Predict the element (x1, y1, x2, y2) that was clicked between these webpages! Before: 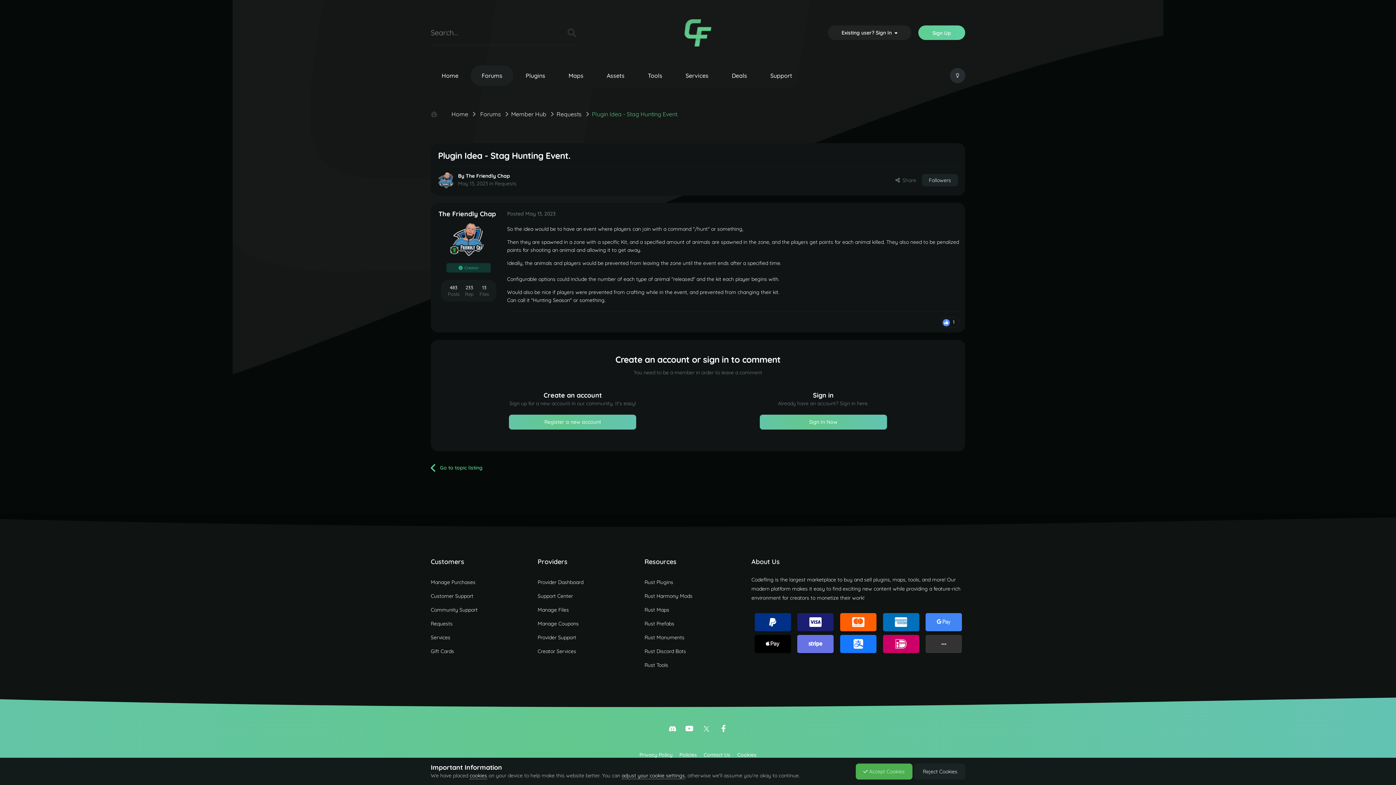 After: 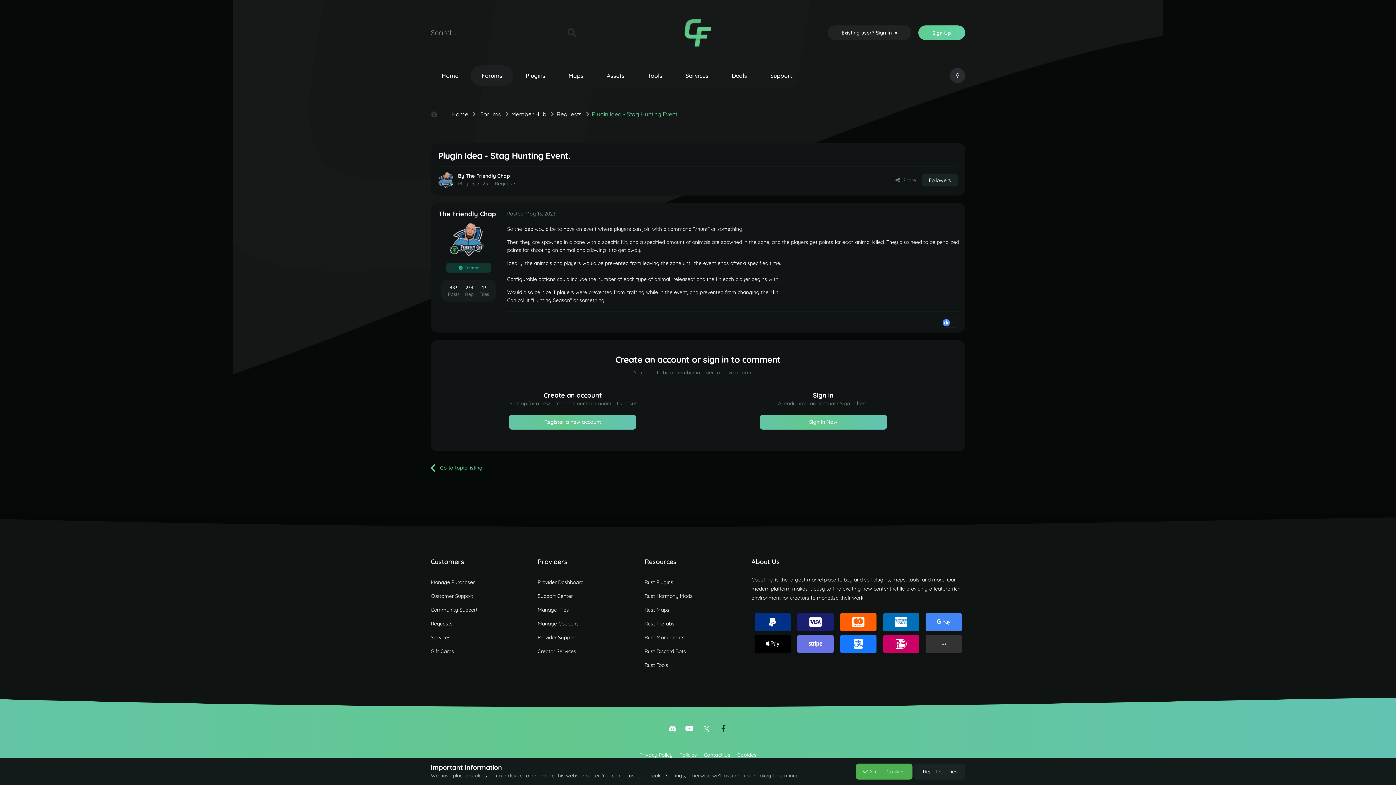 Action: bbox: (718, 724, 728, 734)